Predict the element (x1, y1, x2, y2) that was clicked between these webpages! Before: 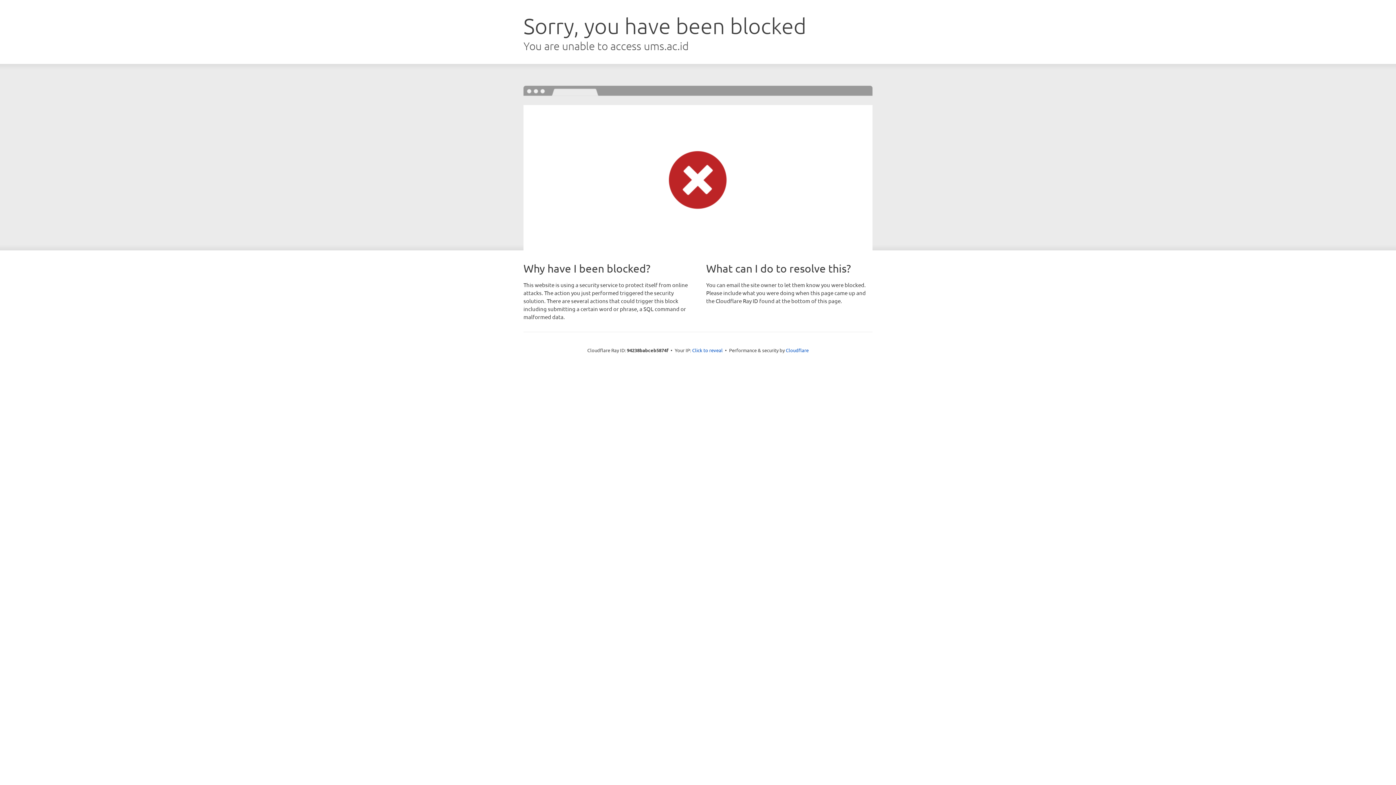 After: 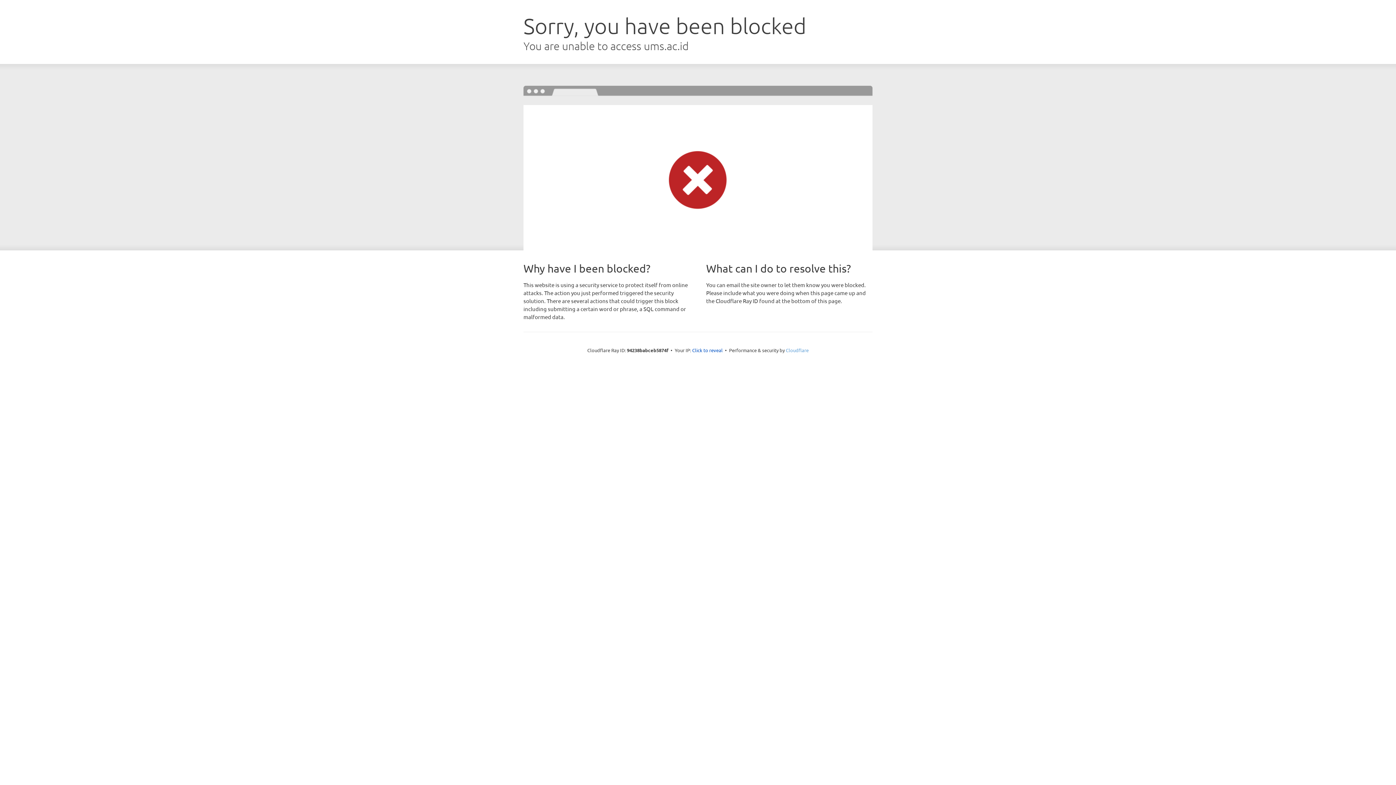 Action: label: Cloudflare bbox: (786, 347, 808, 353)